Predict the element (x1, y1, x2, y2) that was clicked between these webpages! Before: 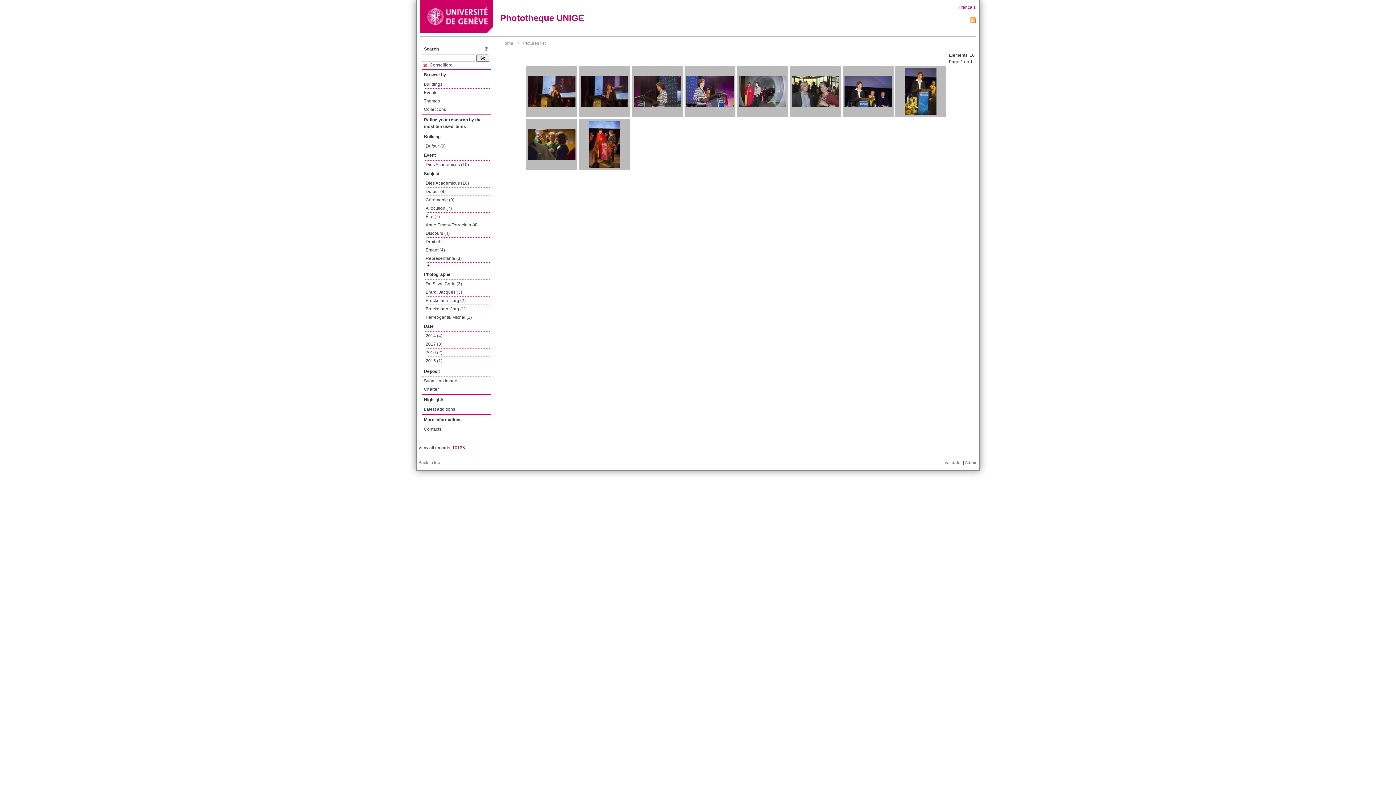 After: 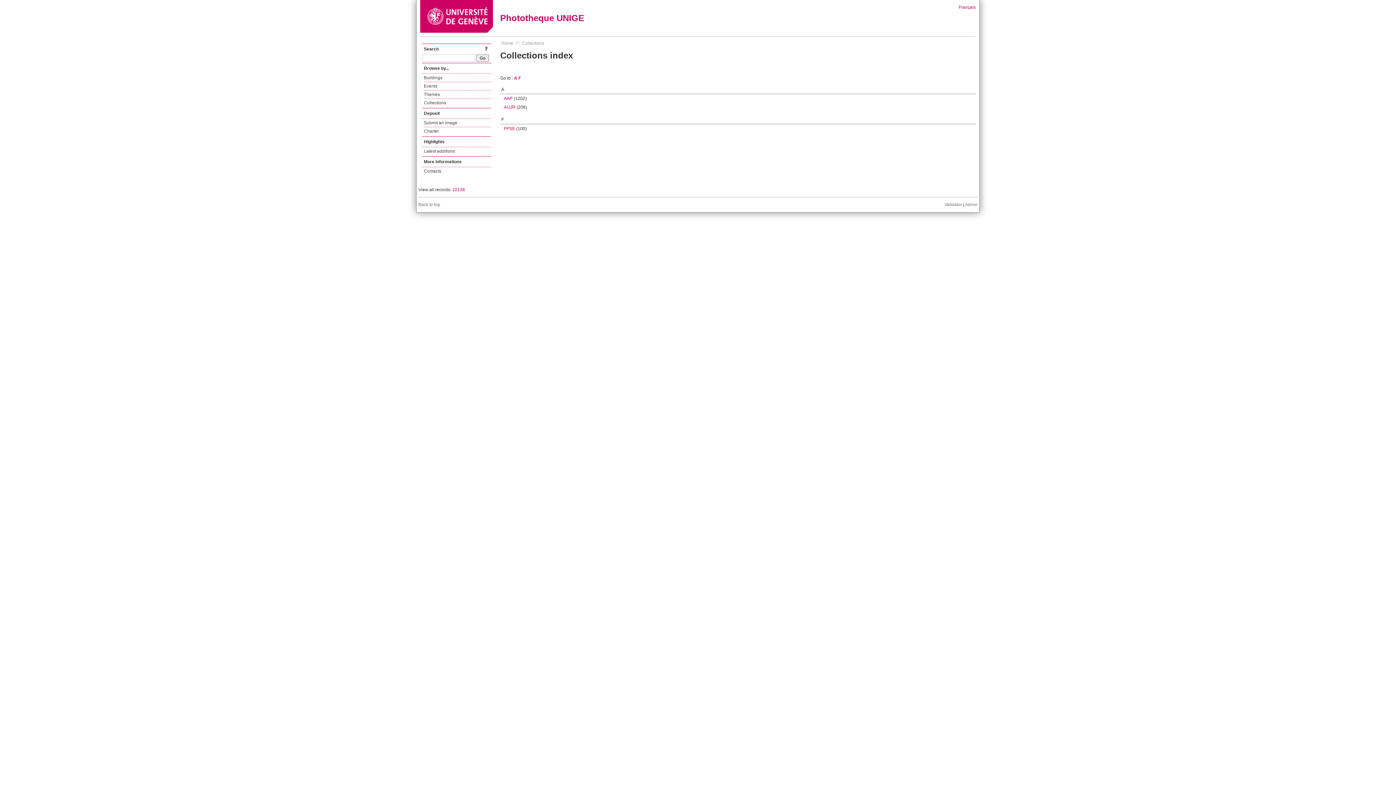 Action: bbox: (424, 105, 491, 113) label: Collections